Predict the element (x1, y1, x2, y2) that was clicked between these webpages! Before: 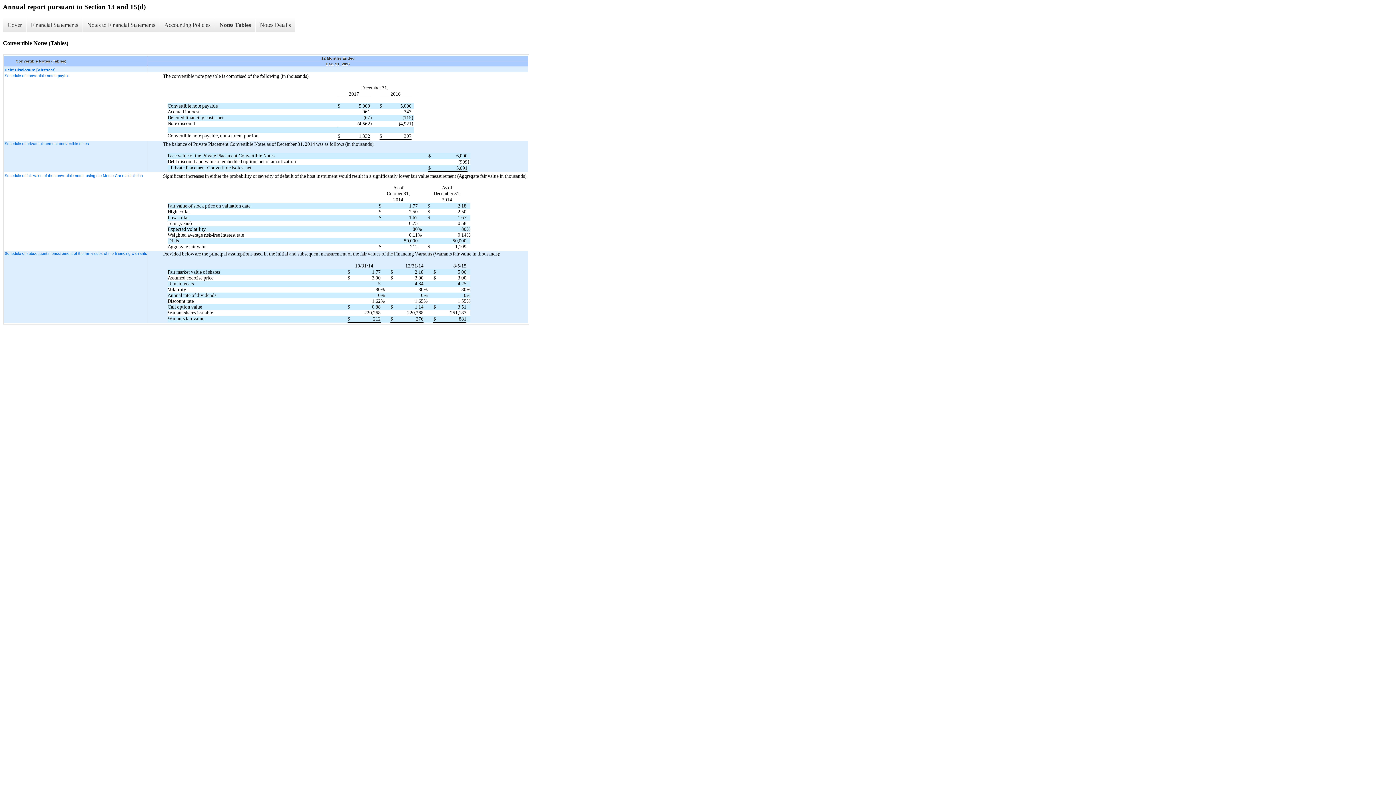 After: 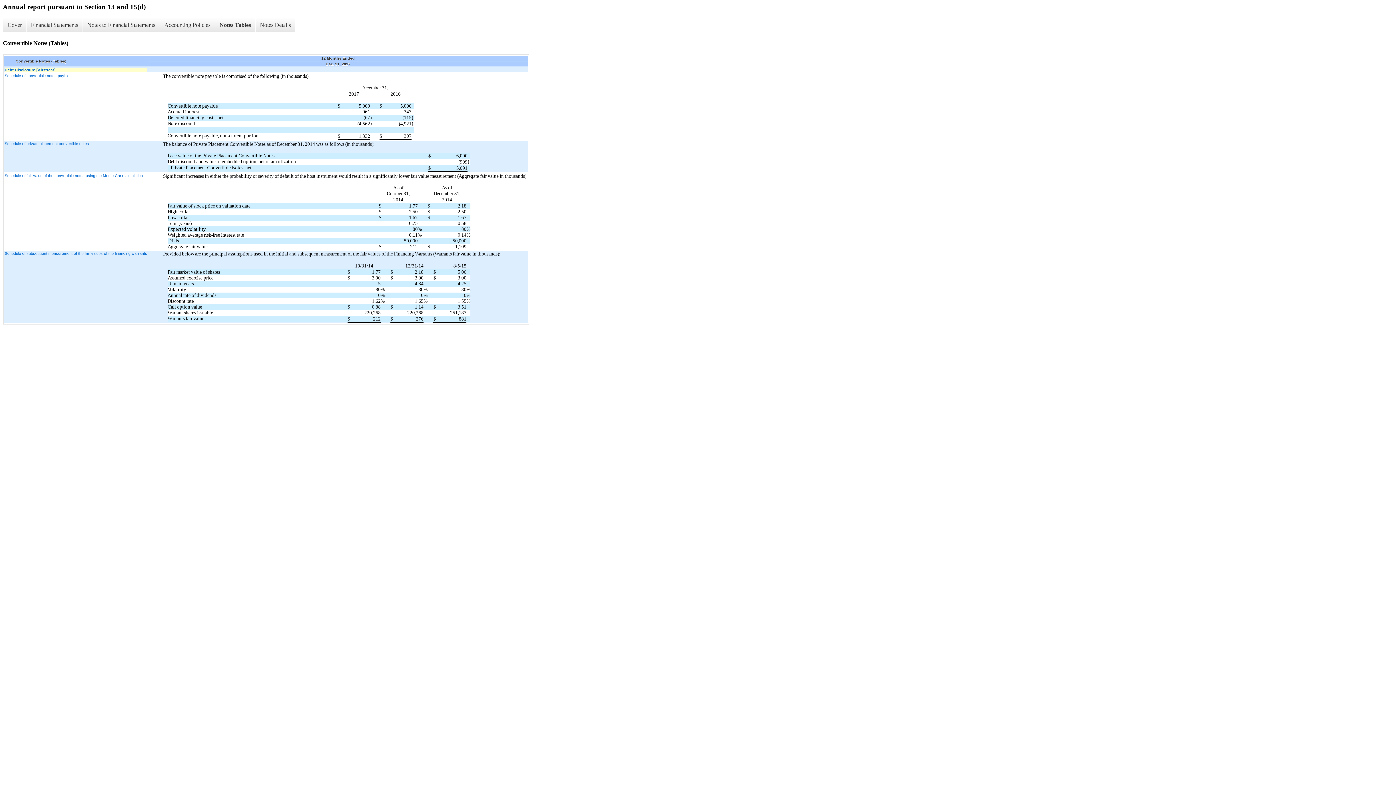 Action: label: Debt Disclosure [Abstract] bbox: (4, 67, 147, 72)